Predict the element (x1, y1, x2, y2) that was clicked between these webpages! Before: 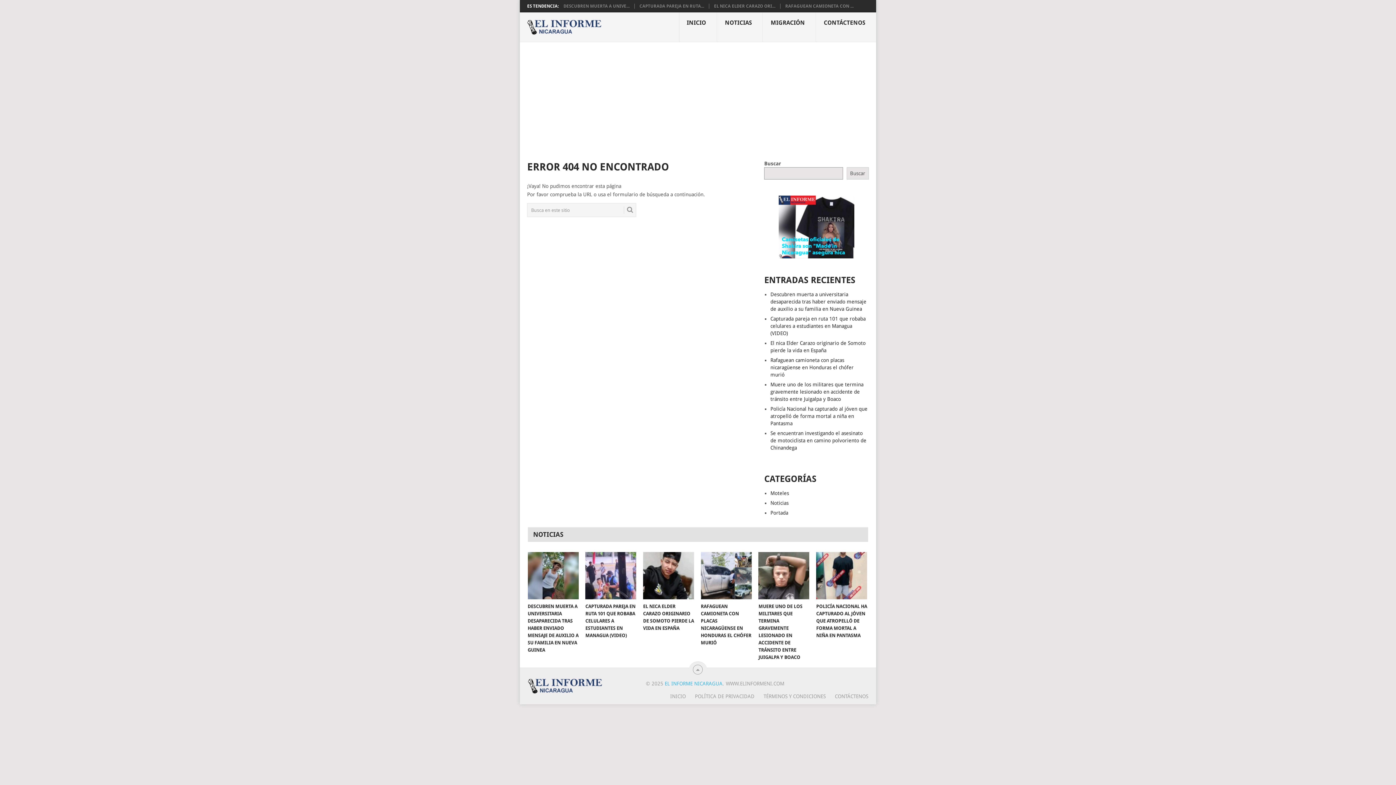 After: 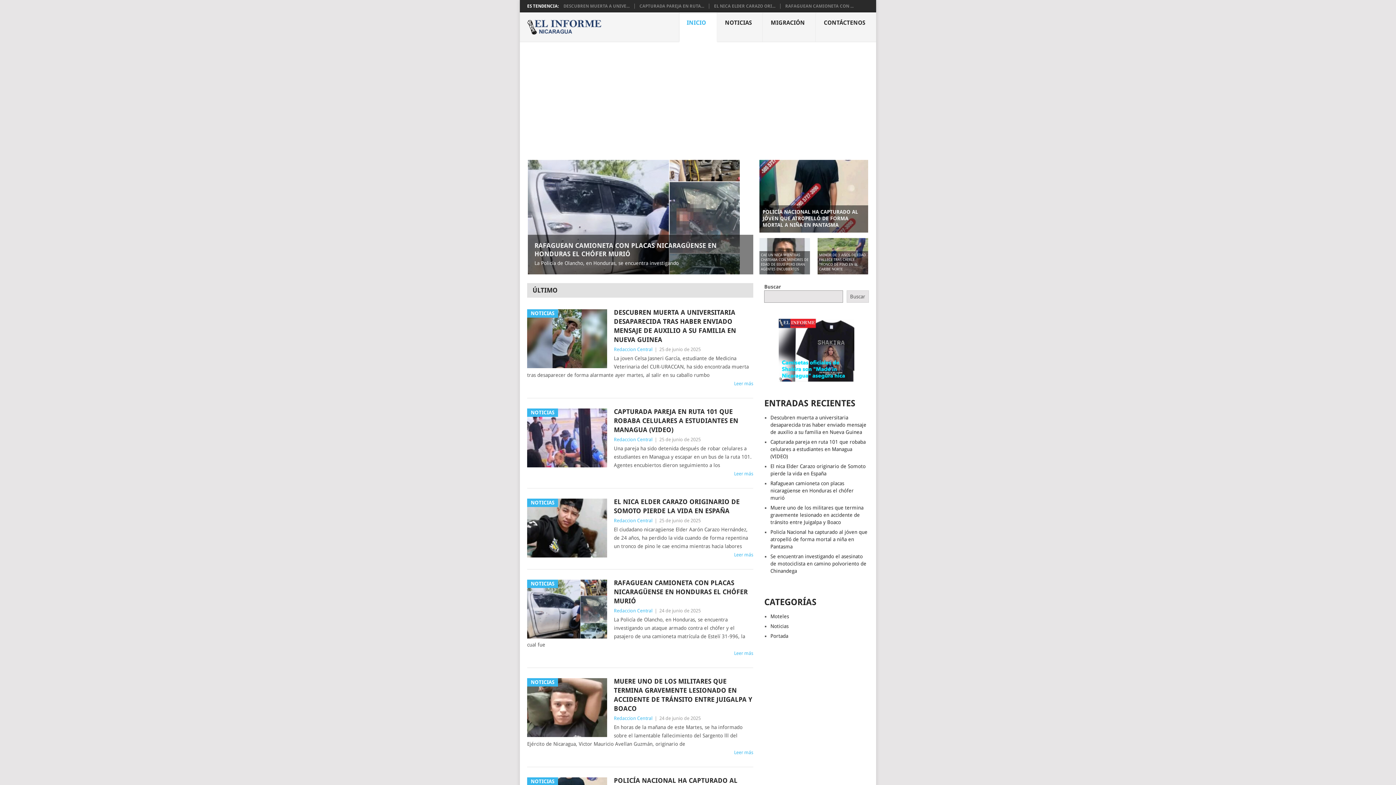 Action: bbox: (527, 692, 642, 698)